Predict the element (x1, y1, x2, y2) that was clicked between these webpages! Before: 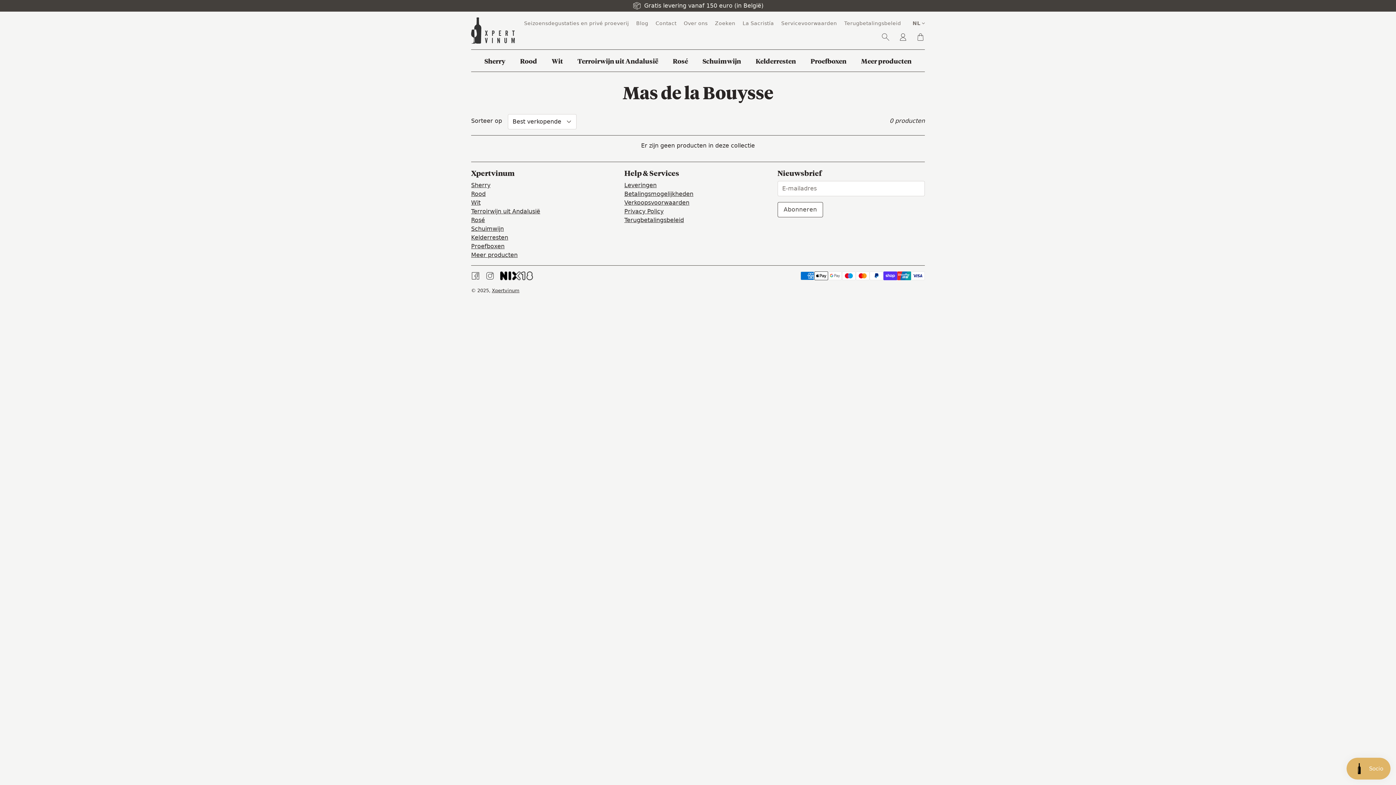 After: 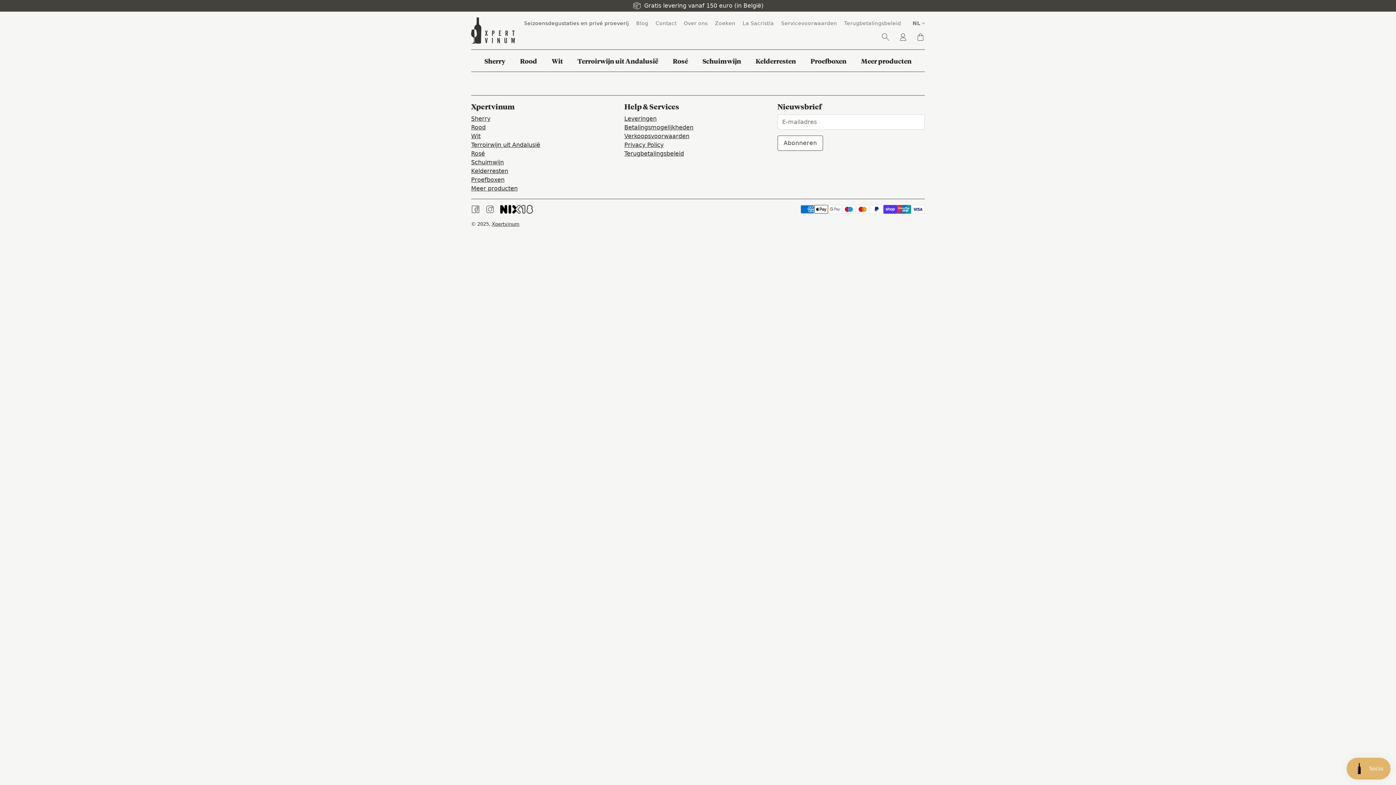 Action: label: Seizoensdegustaties en privé proeverij bbox: (524, 19, 629, 26)